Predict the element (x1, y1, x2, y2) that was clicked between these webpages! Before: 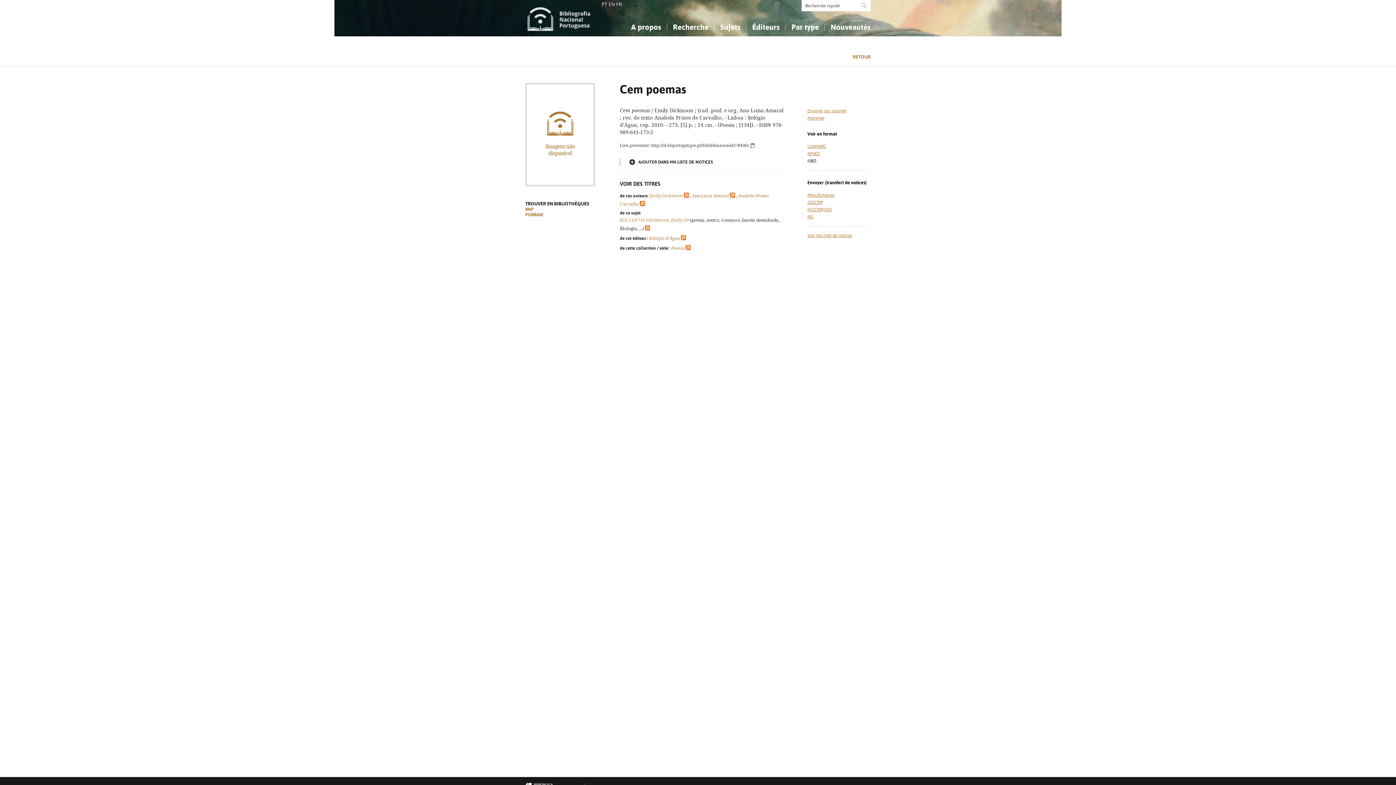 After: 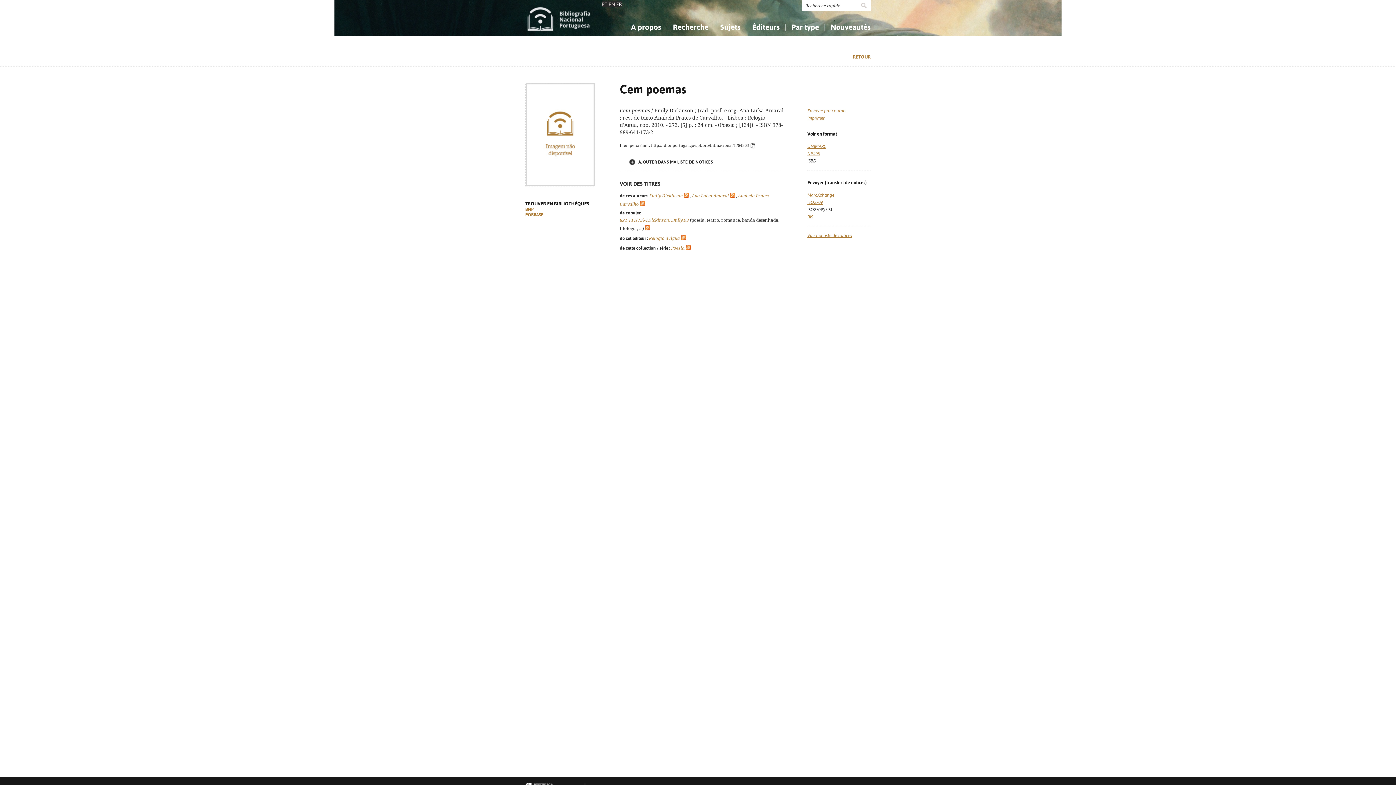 Action: bbox: (807, 207, 832, 212) label: ISO2709(ISIS)